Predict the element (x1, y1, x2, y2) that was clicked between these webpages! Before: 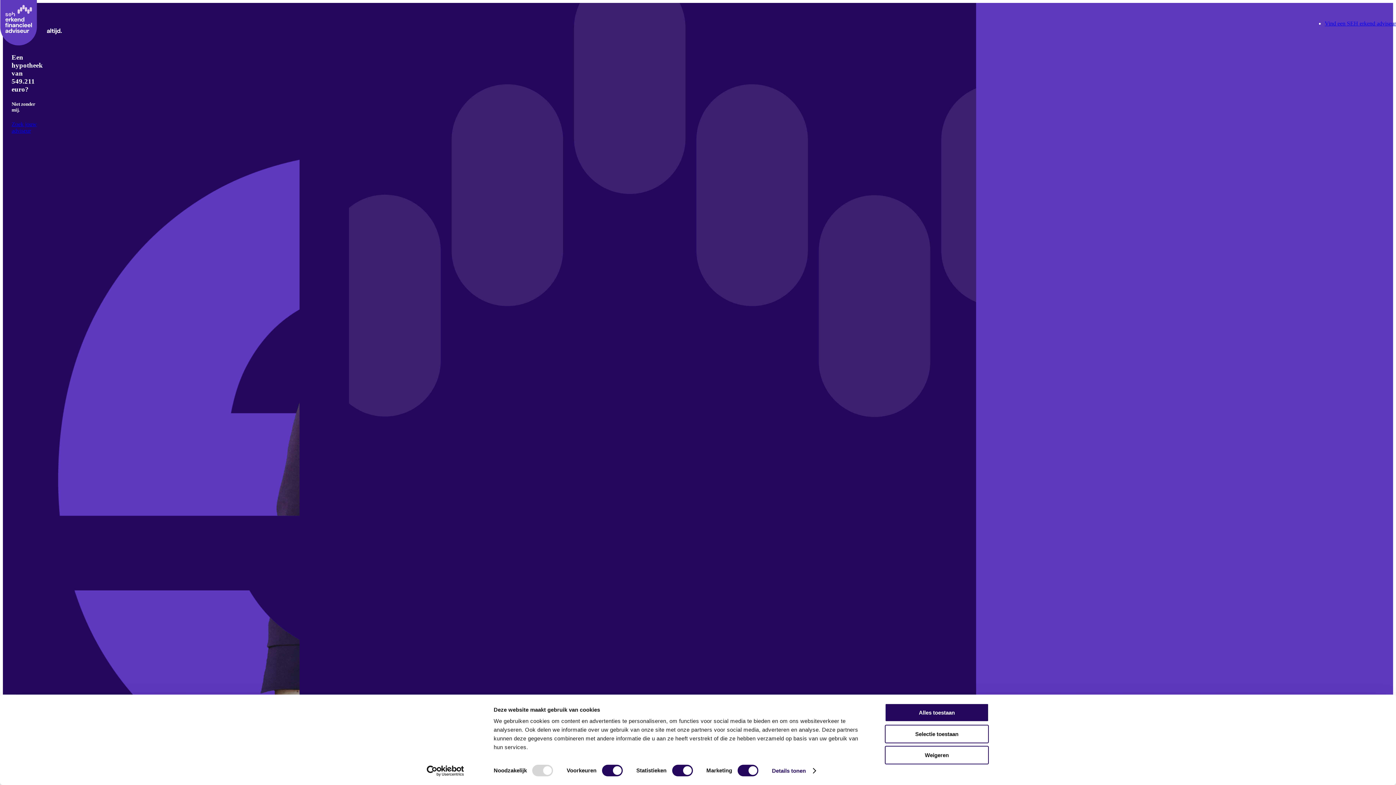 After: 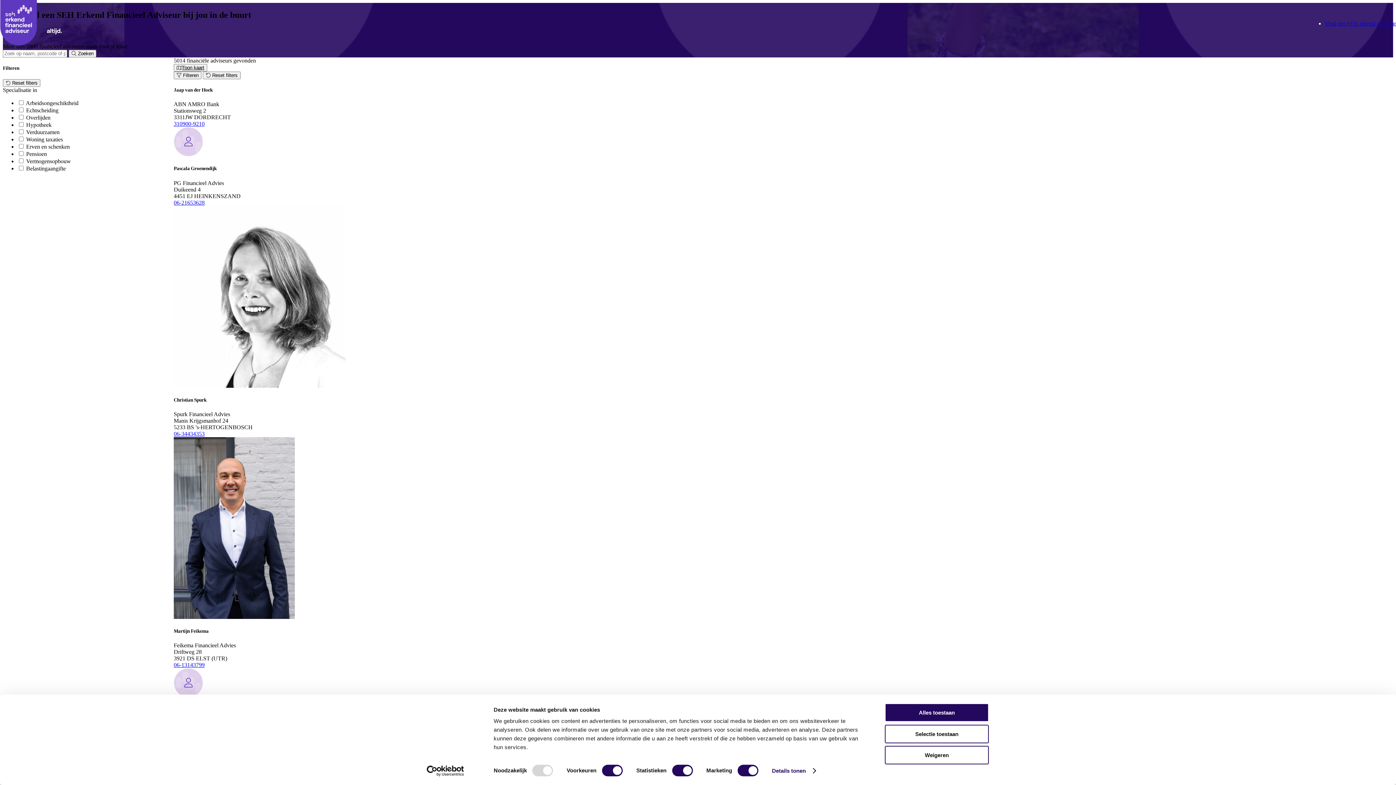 Action: label: Zoek jouw adviseur bbox: (11, 121, 36, 133)